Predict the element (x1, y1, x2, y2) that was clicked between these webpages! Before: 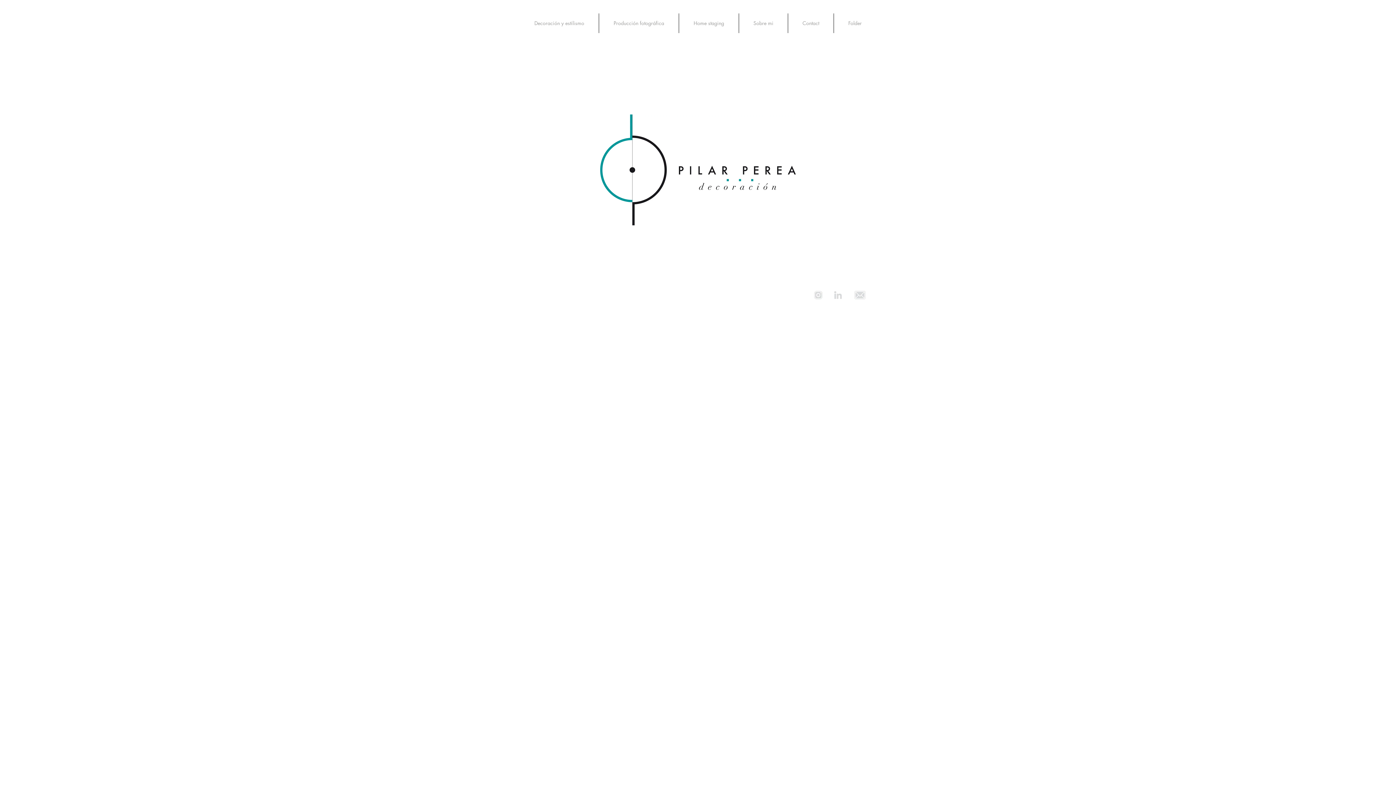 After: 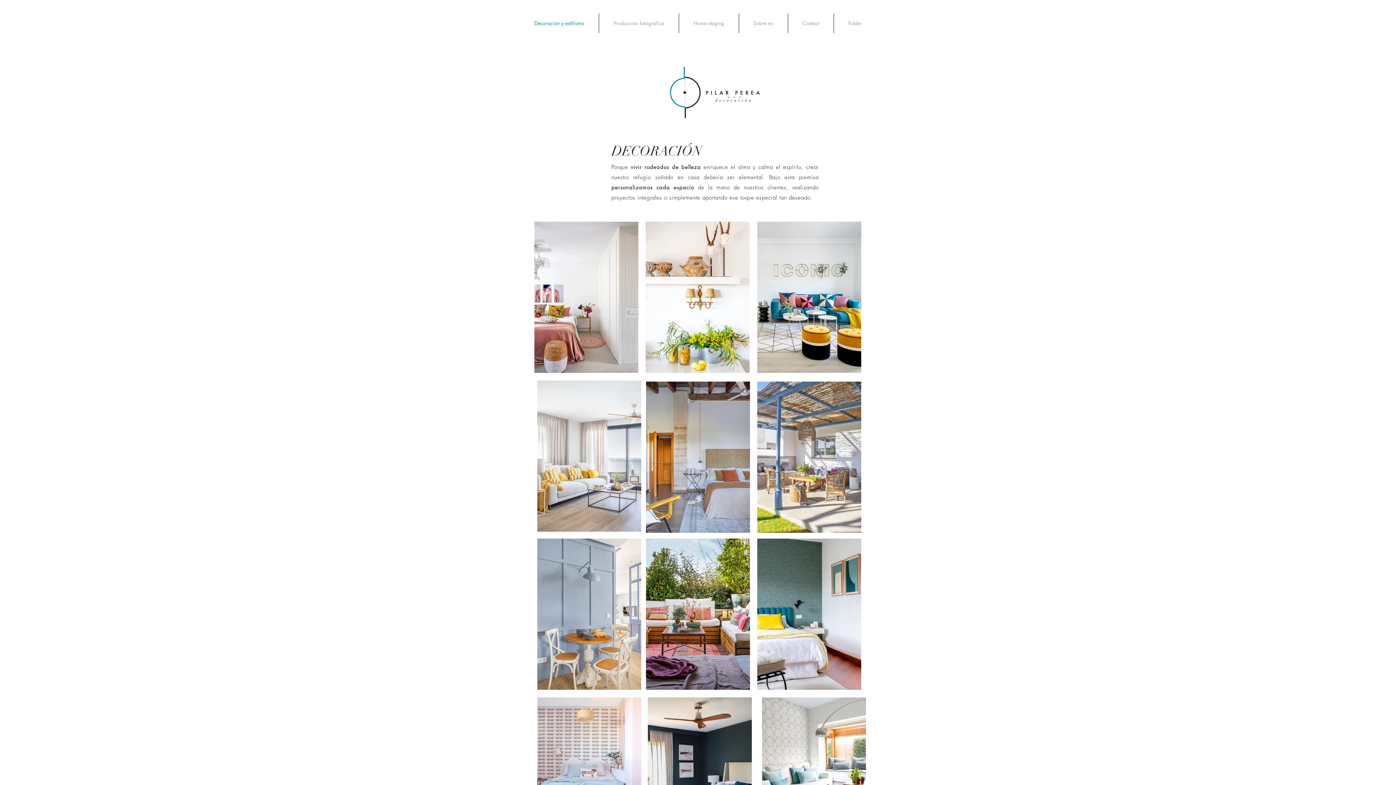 Action: bbox: (520, 13, 598, 33) label: Decoración y estilismo